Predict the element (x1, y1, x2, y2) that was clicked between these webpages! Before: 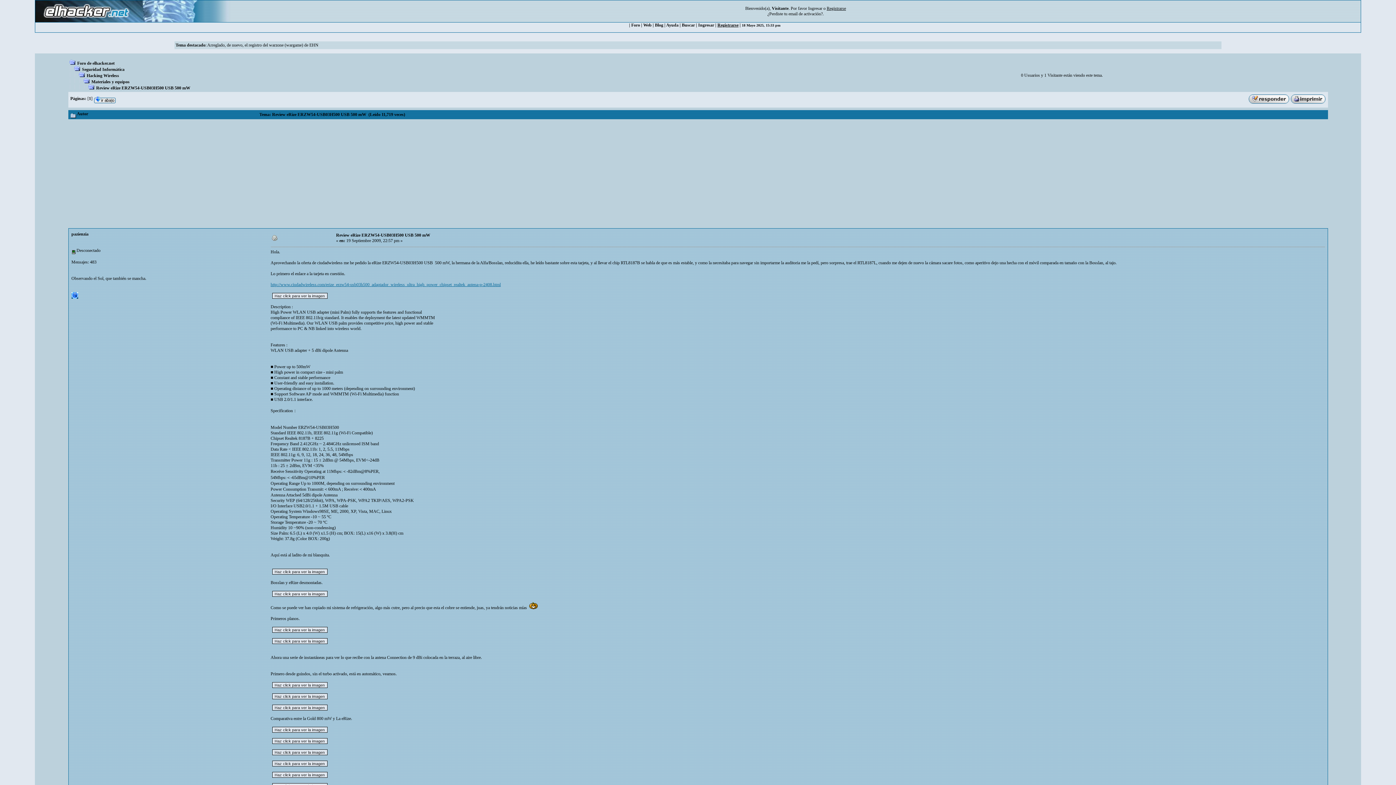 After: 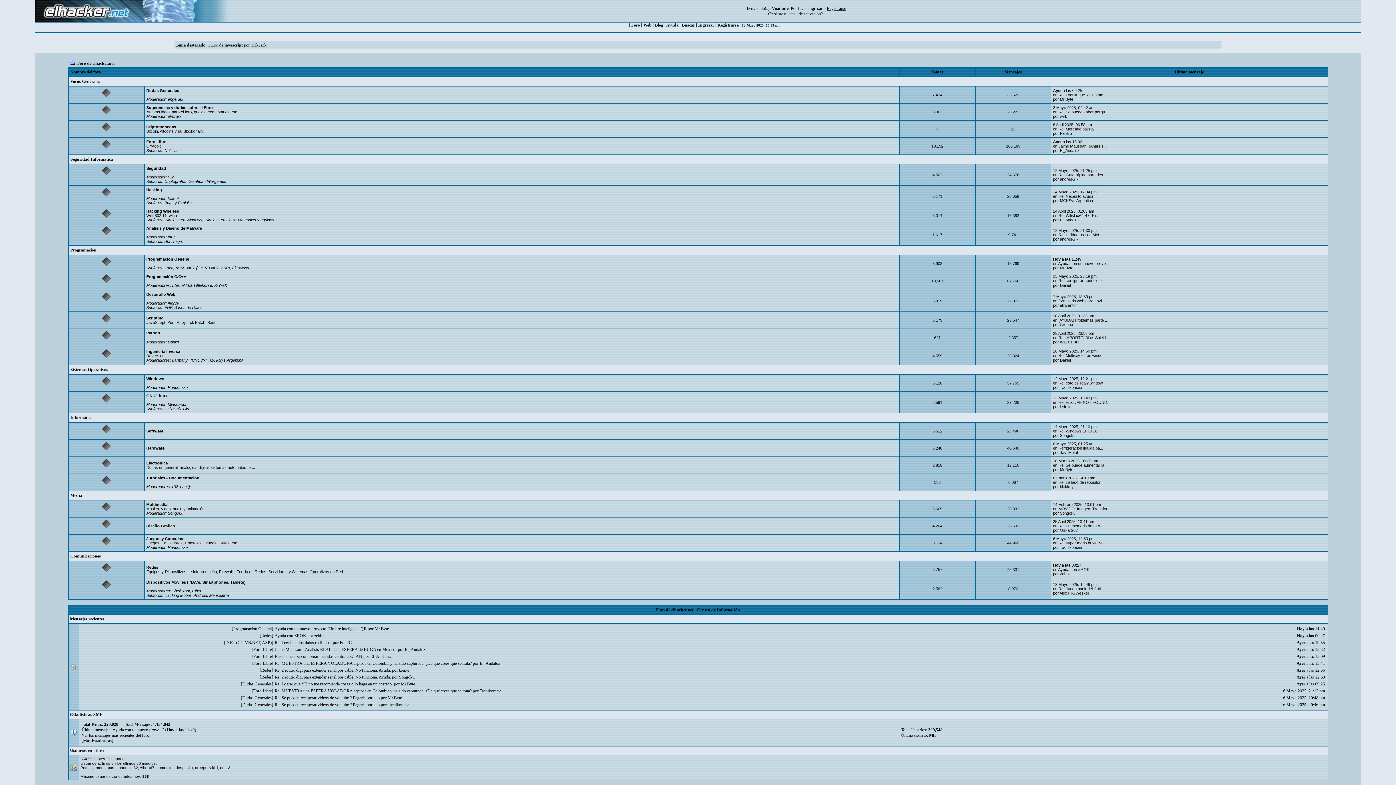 Action: bbox: (631, 22, 640, 27) label: Foro